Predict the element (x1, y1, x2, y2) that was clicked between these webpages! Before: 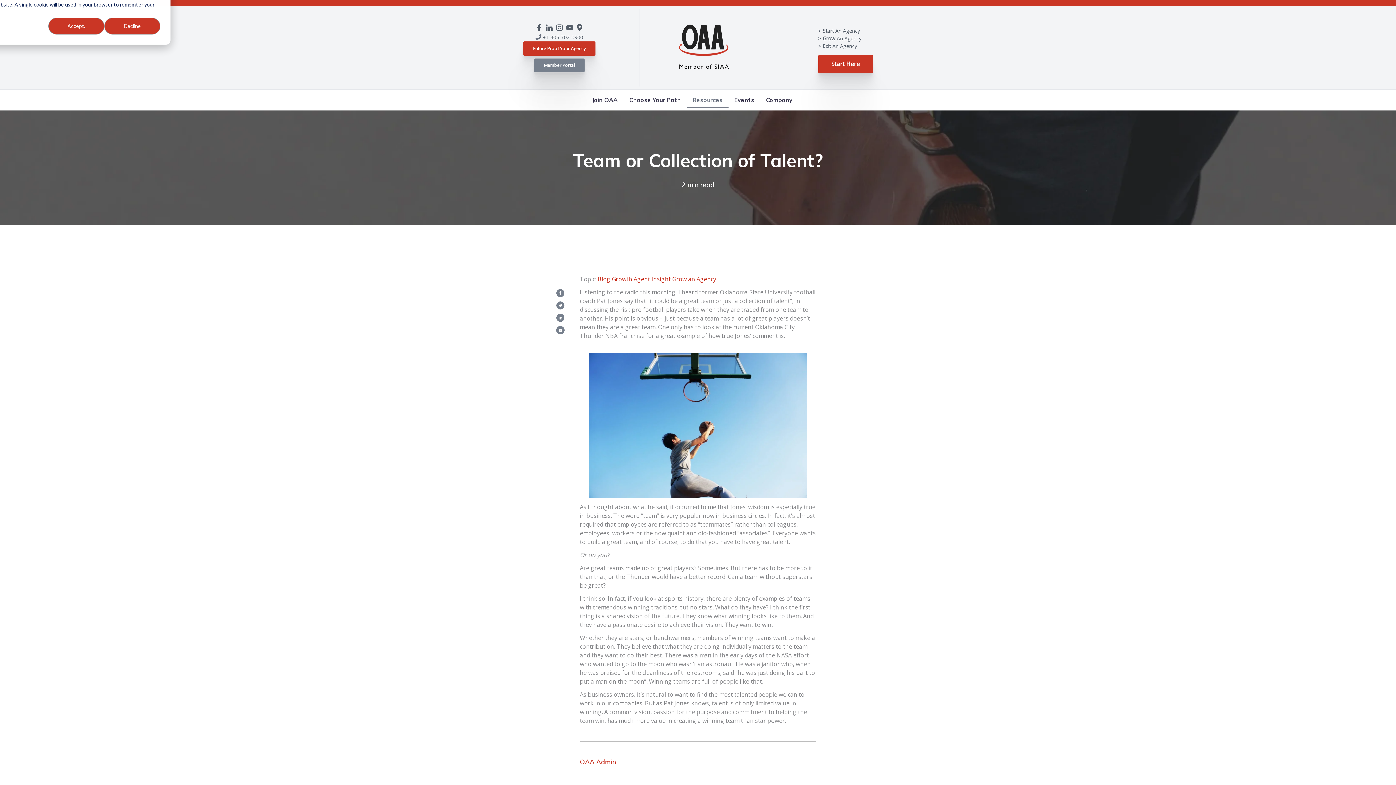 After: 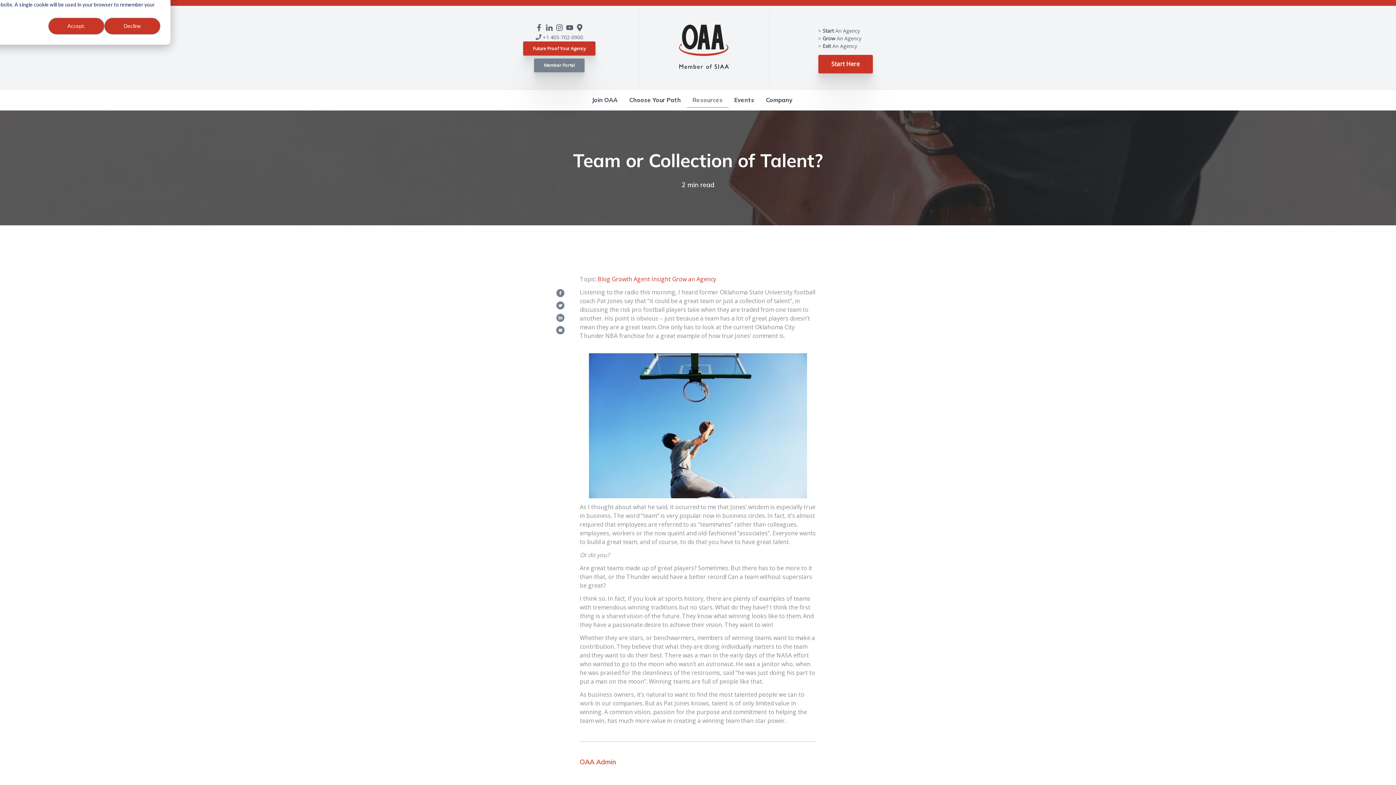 Action: bbox: (623, 92, 686, 107) label: Choose Your Path